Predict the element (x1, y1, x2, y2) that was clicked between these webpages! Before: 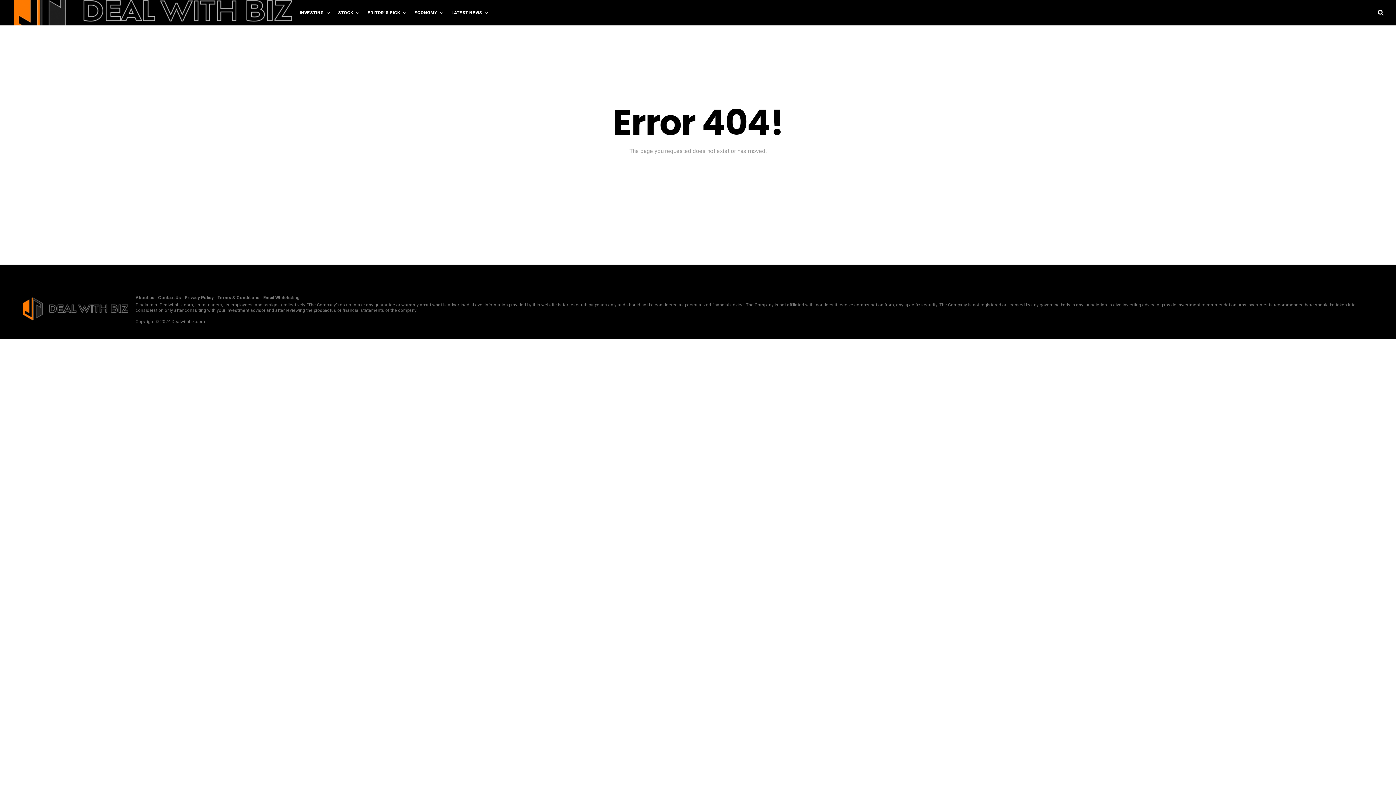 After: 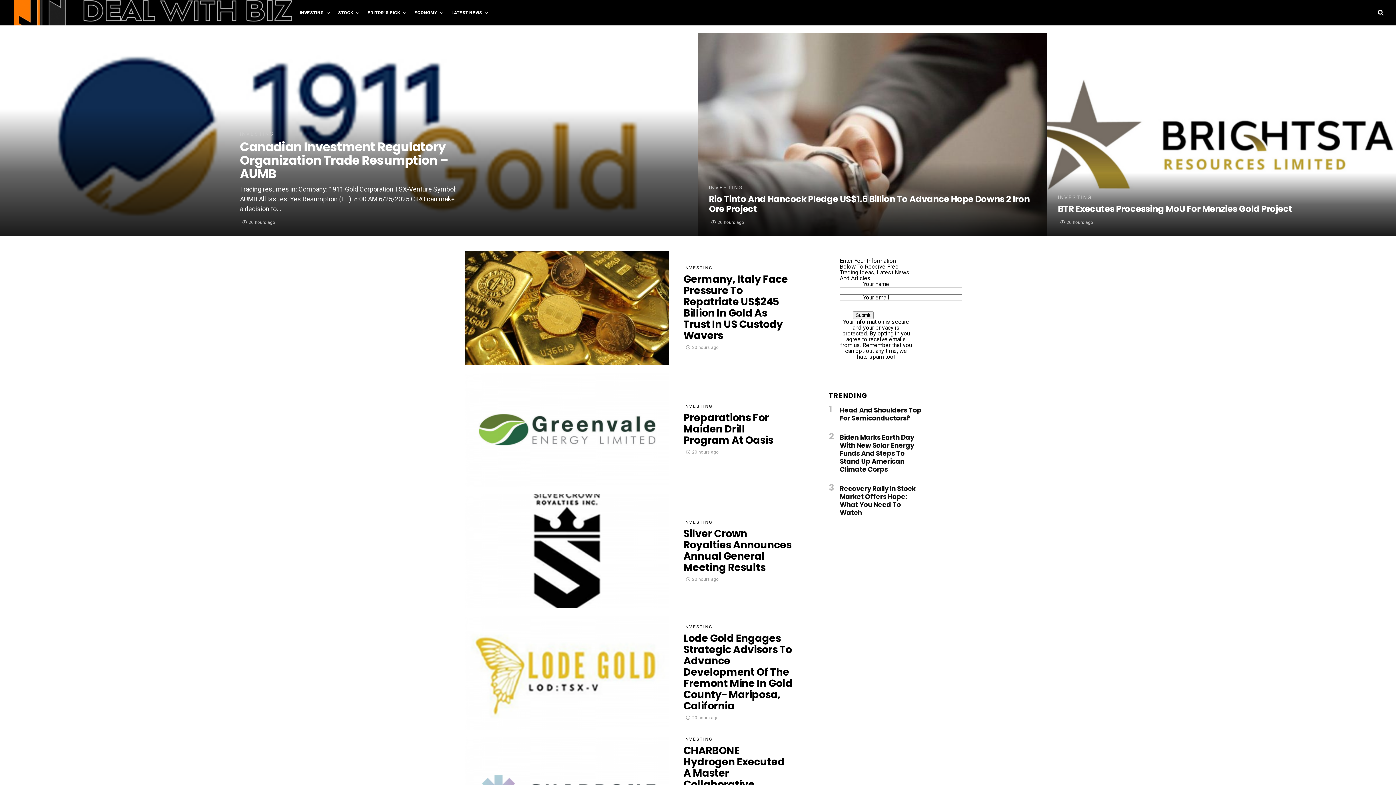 Action: label: INVESTING bbox: (299, 0, 327, 25)